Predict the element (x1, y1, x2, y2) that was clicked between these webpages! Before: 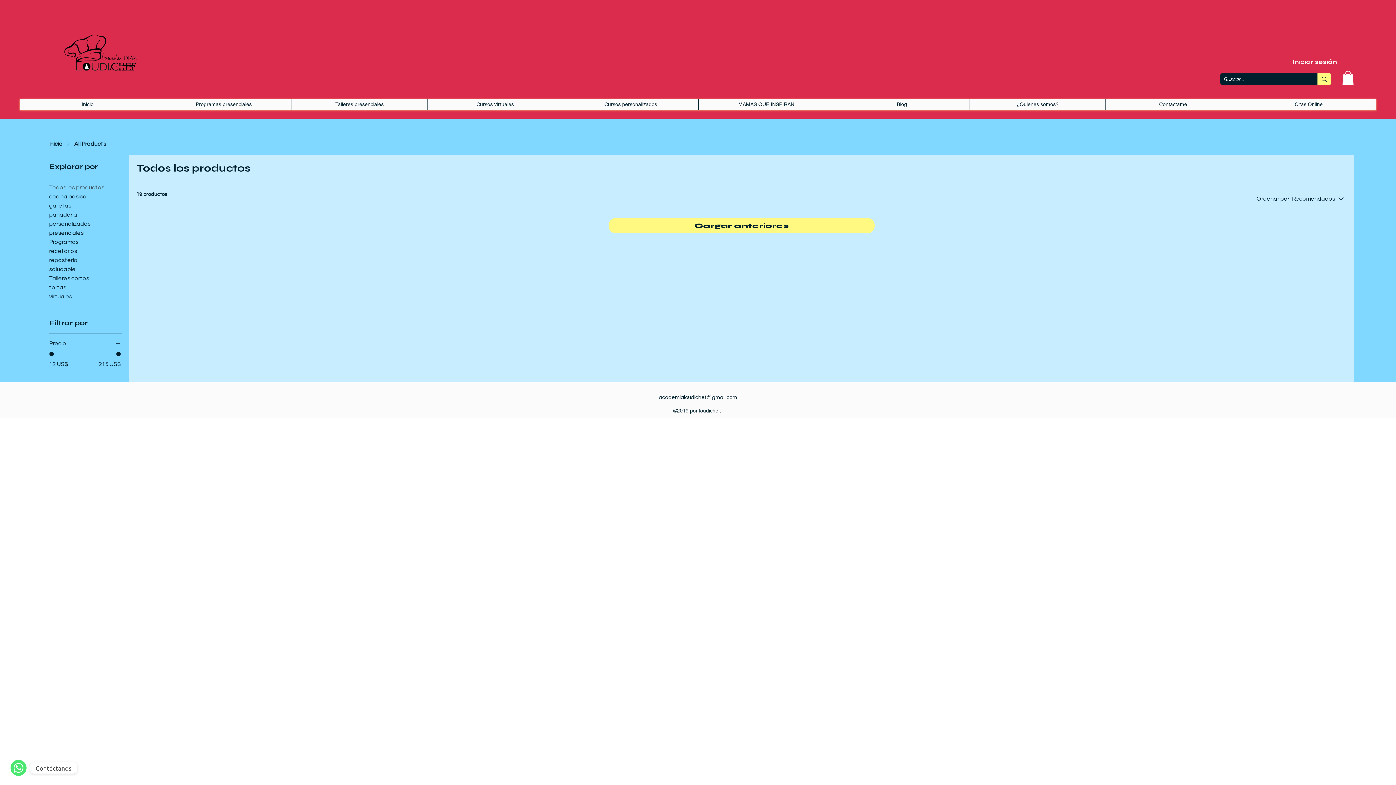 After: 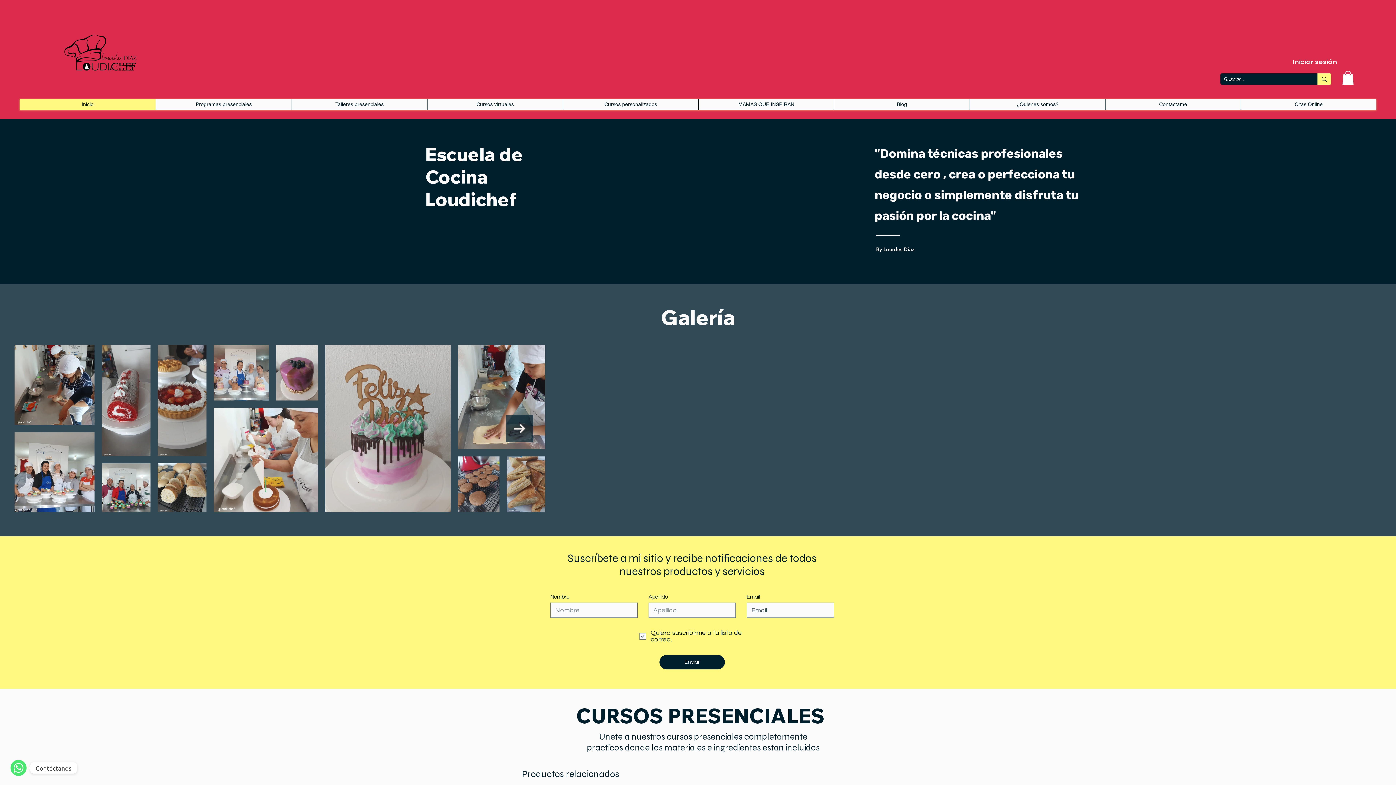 Action: bbox: (61, 13, 148, 100)